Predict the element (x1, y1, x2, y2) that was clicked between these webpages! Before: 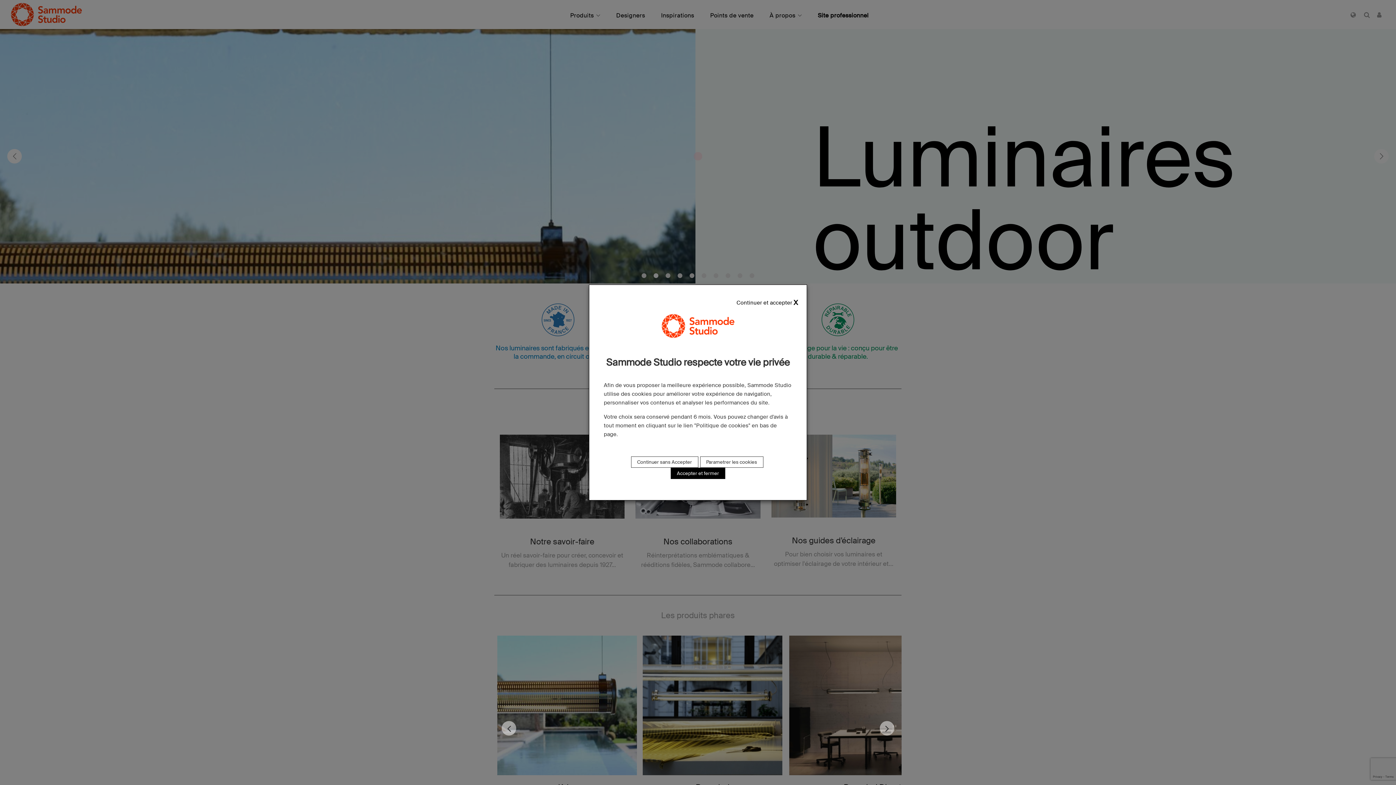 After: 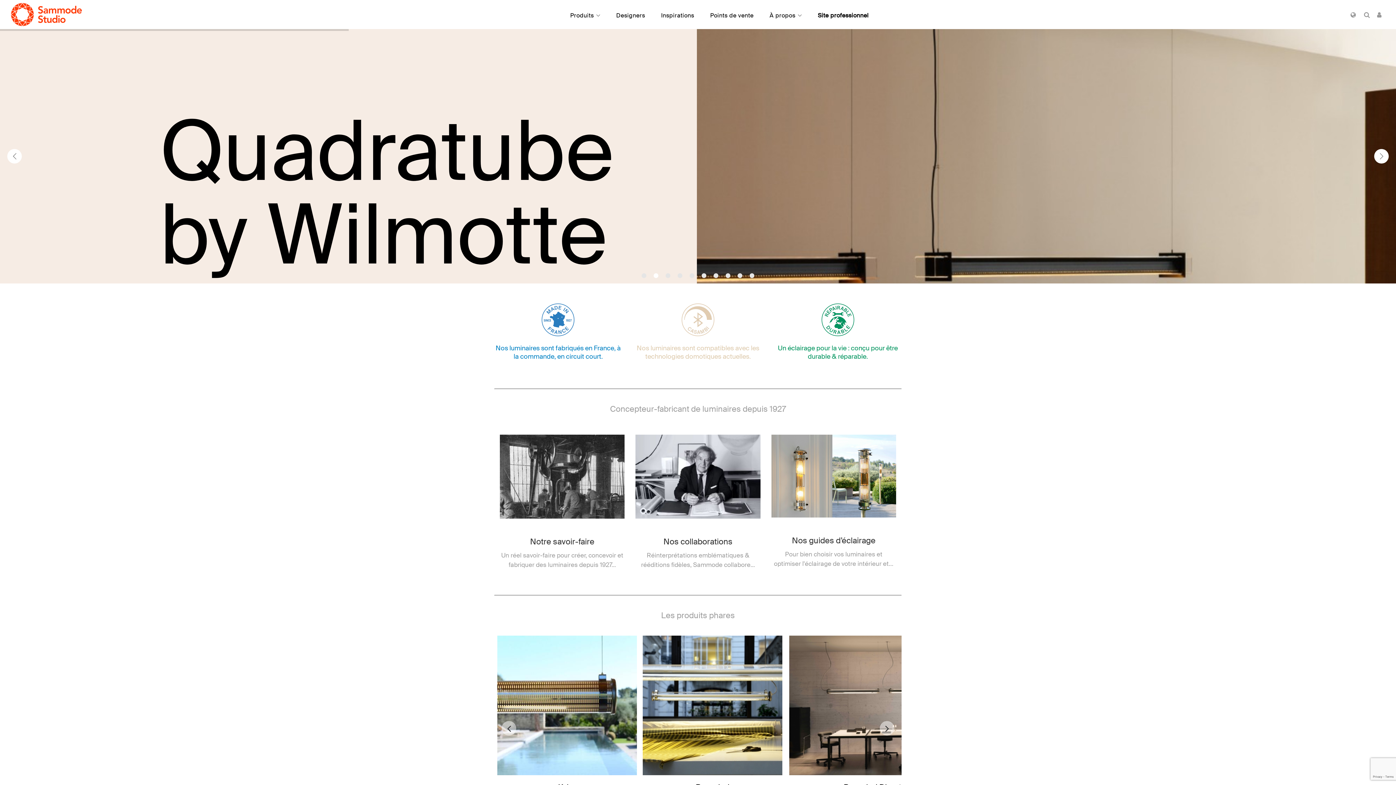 Action: label: Continuer et accepter bbox: (736, 299, 792, 306)